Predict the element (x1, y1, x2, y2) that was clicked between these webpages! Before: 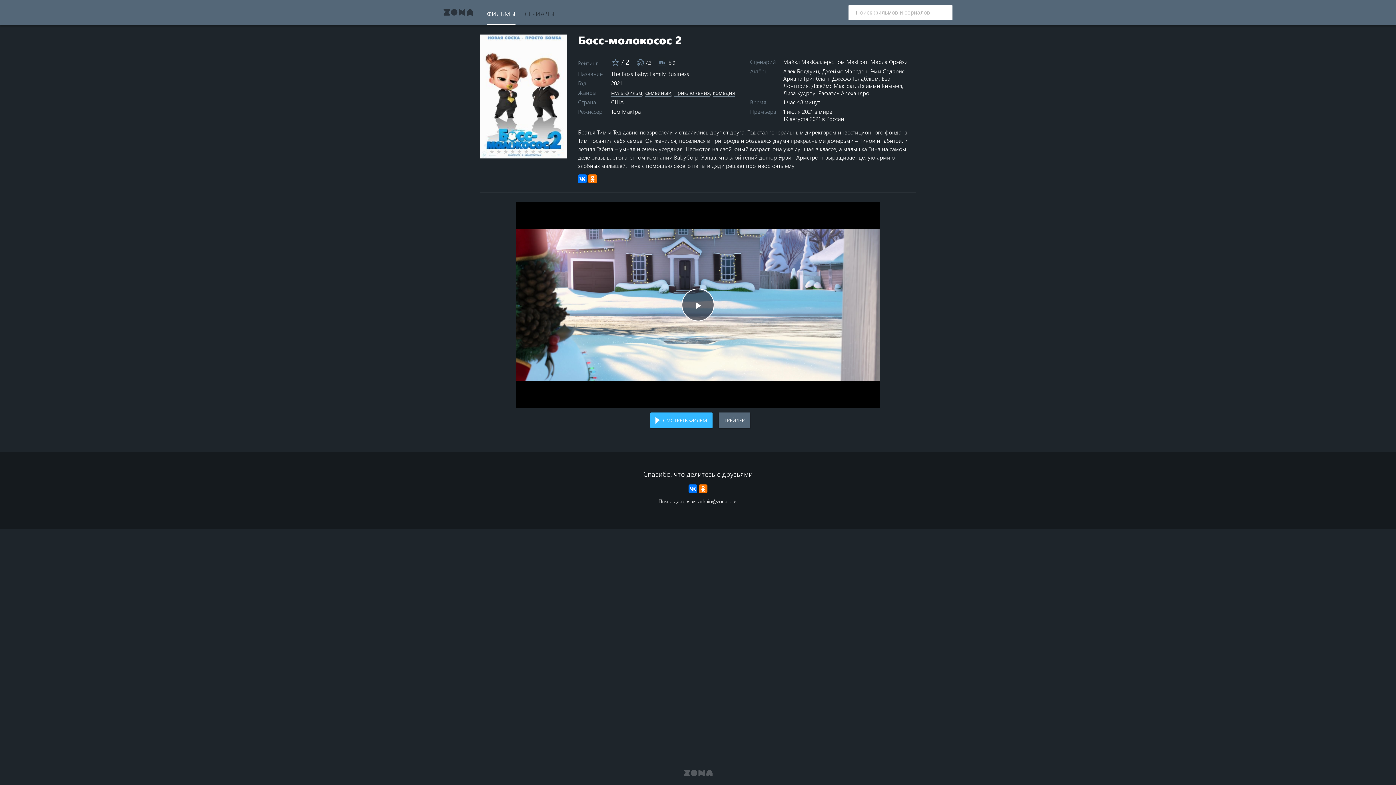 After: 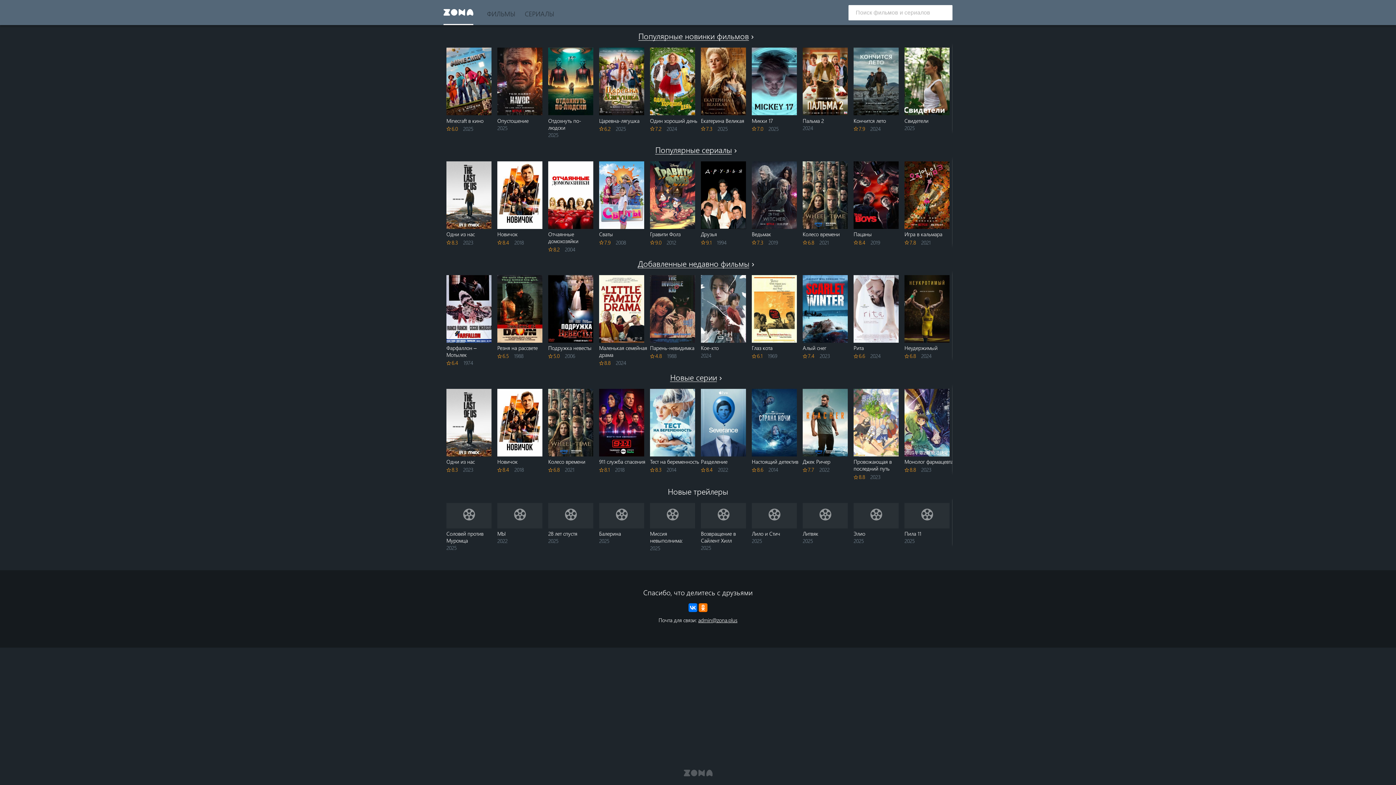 Action: bbox: (443, 0, 473, 25) label: ZONA